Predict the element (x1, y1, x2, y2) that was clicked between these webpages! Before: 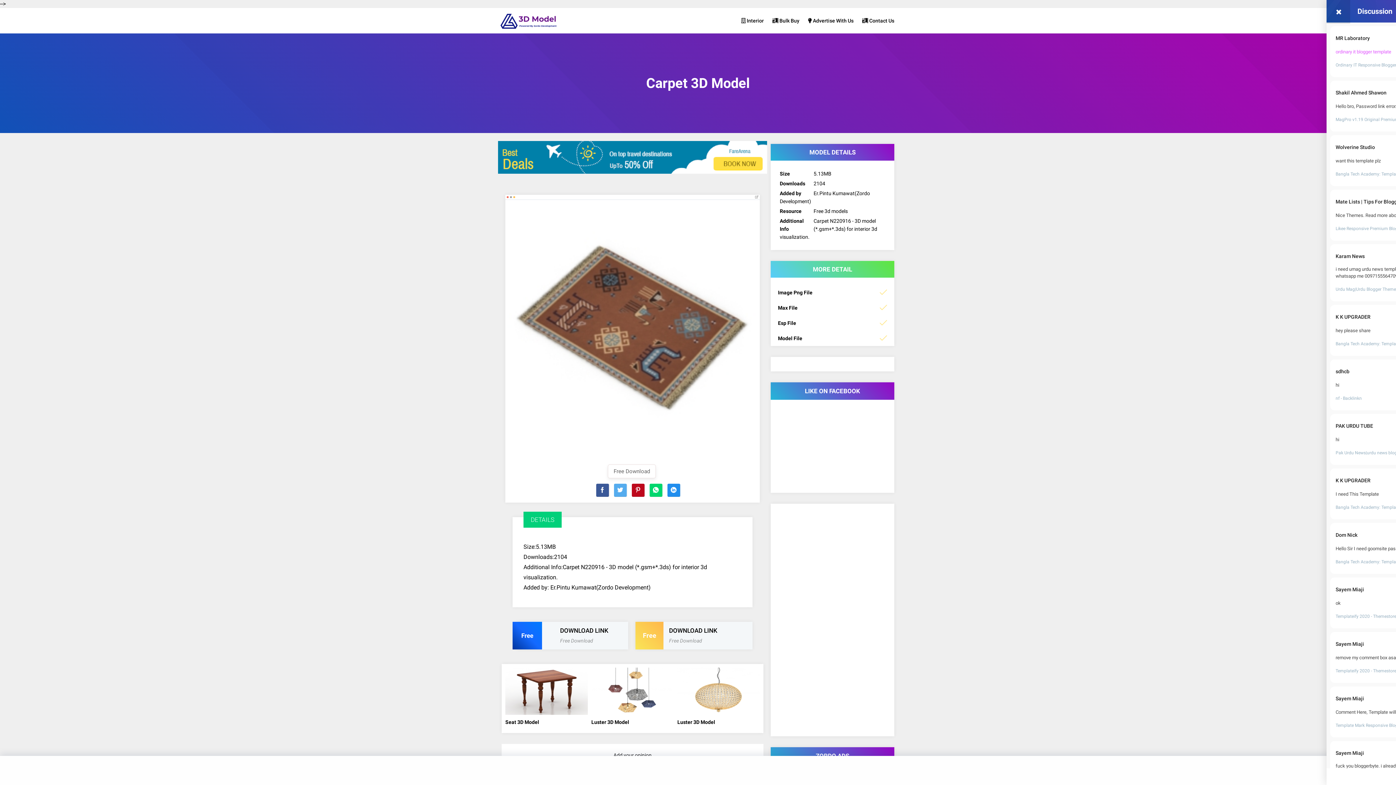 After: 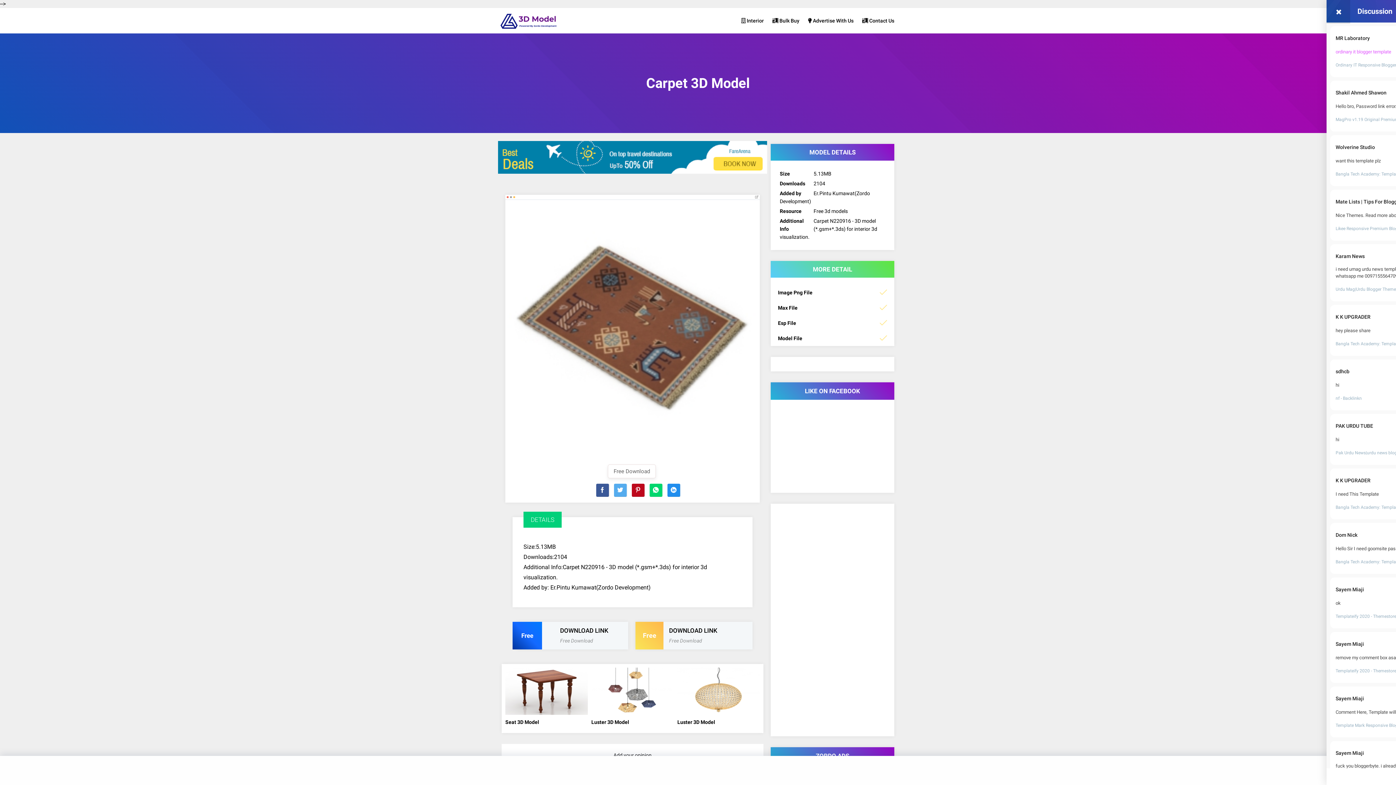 Action: bbox: (498, 168, 767, 175)